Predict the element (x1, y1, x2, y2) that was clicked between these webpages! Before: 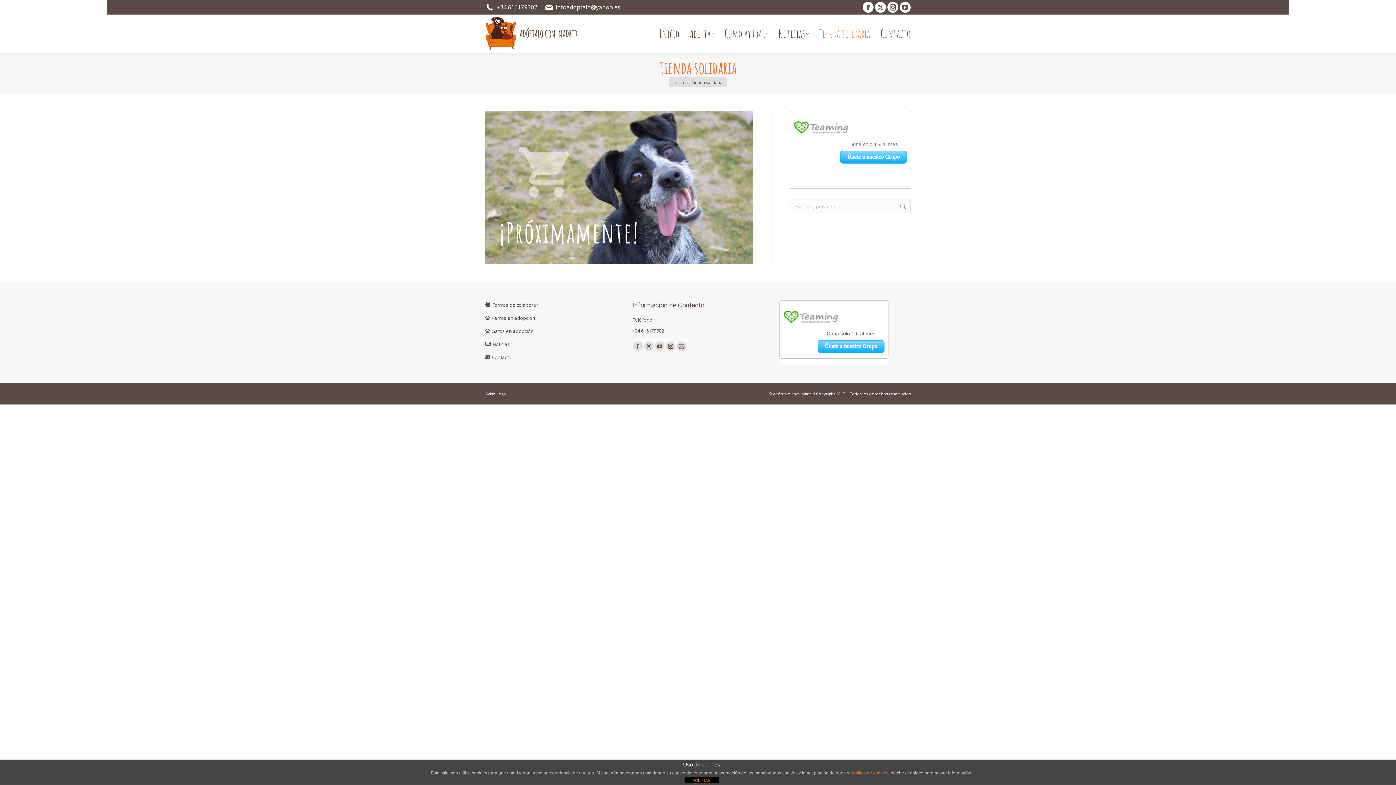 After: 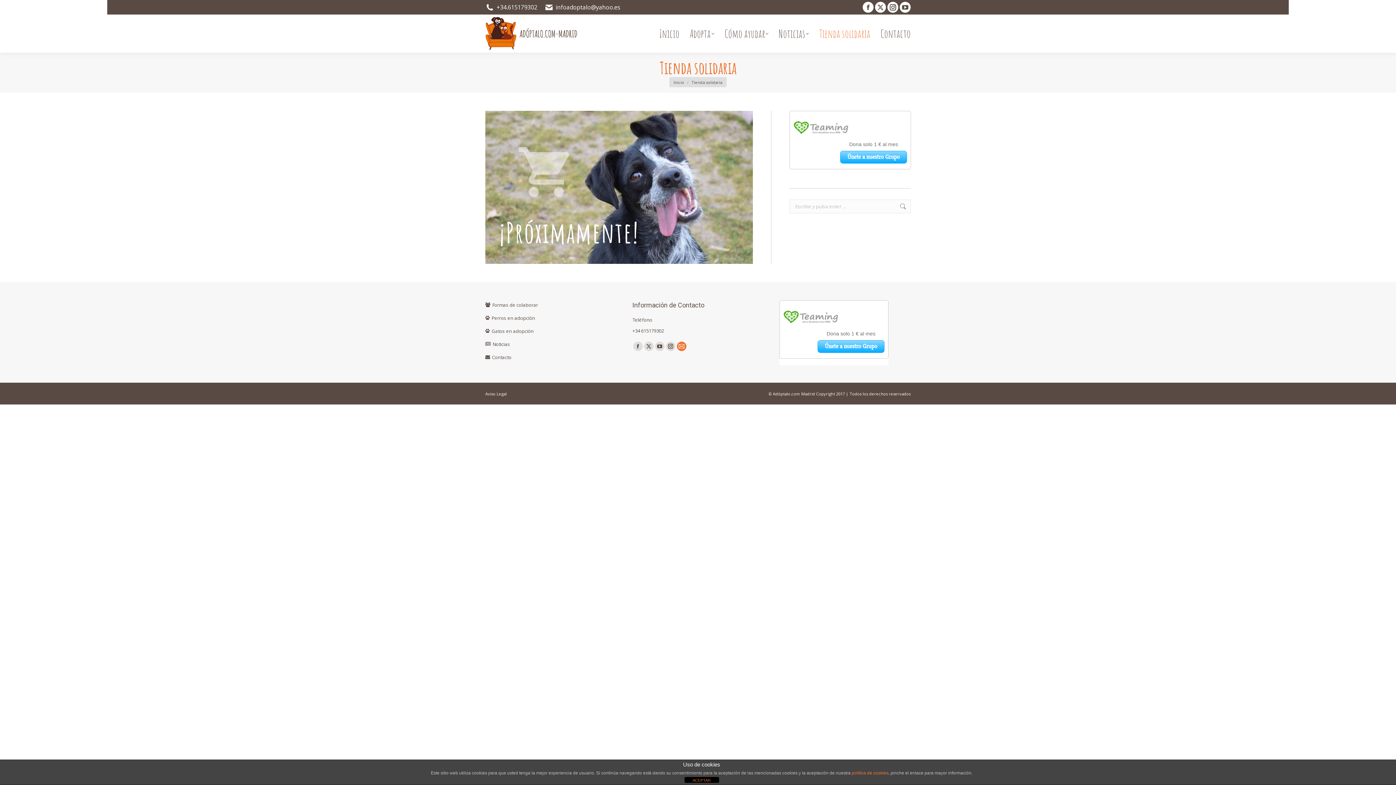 Action: label: Mail page opens in new window bbox: (676, 341, 686, 351)